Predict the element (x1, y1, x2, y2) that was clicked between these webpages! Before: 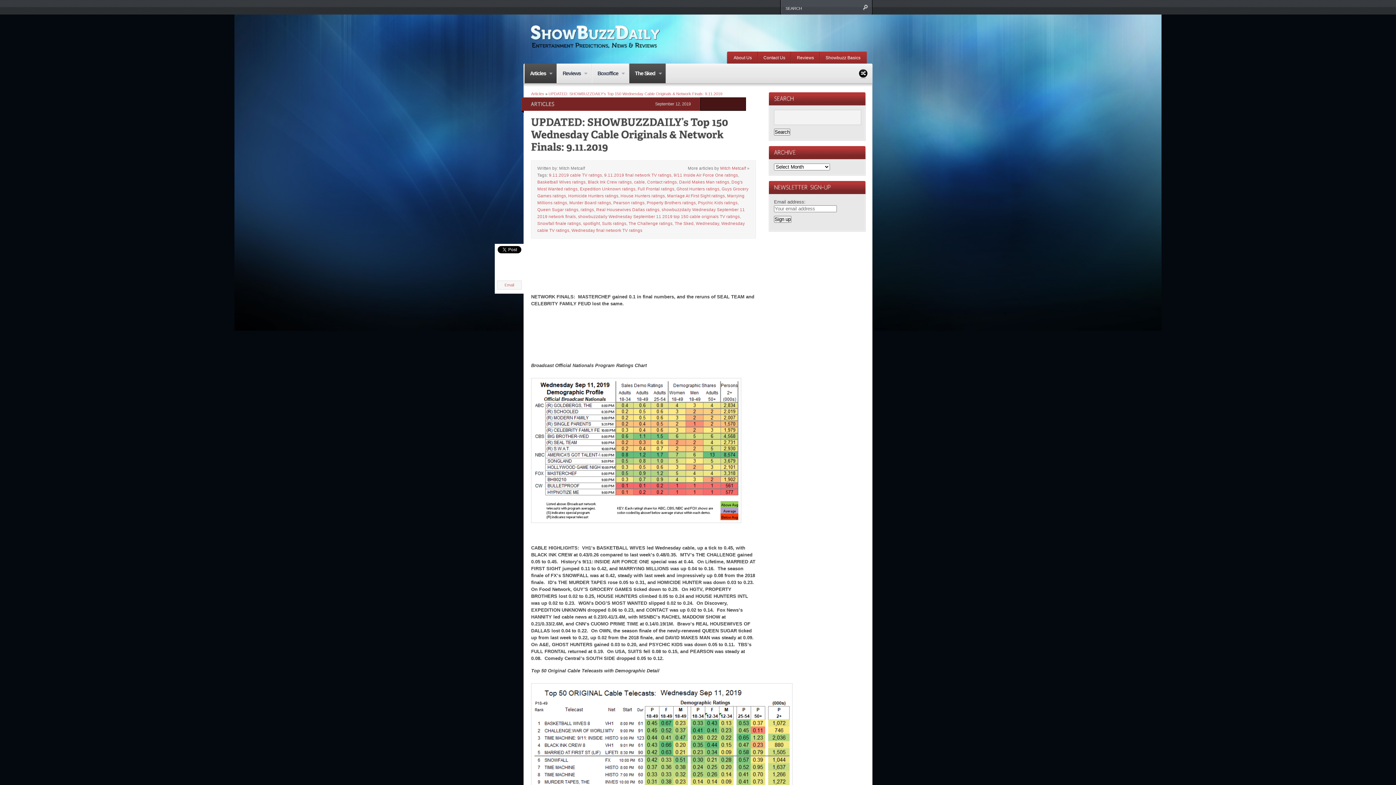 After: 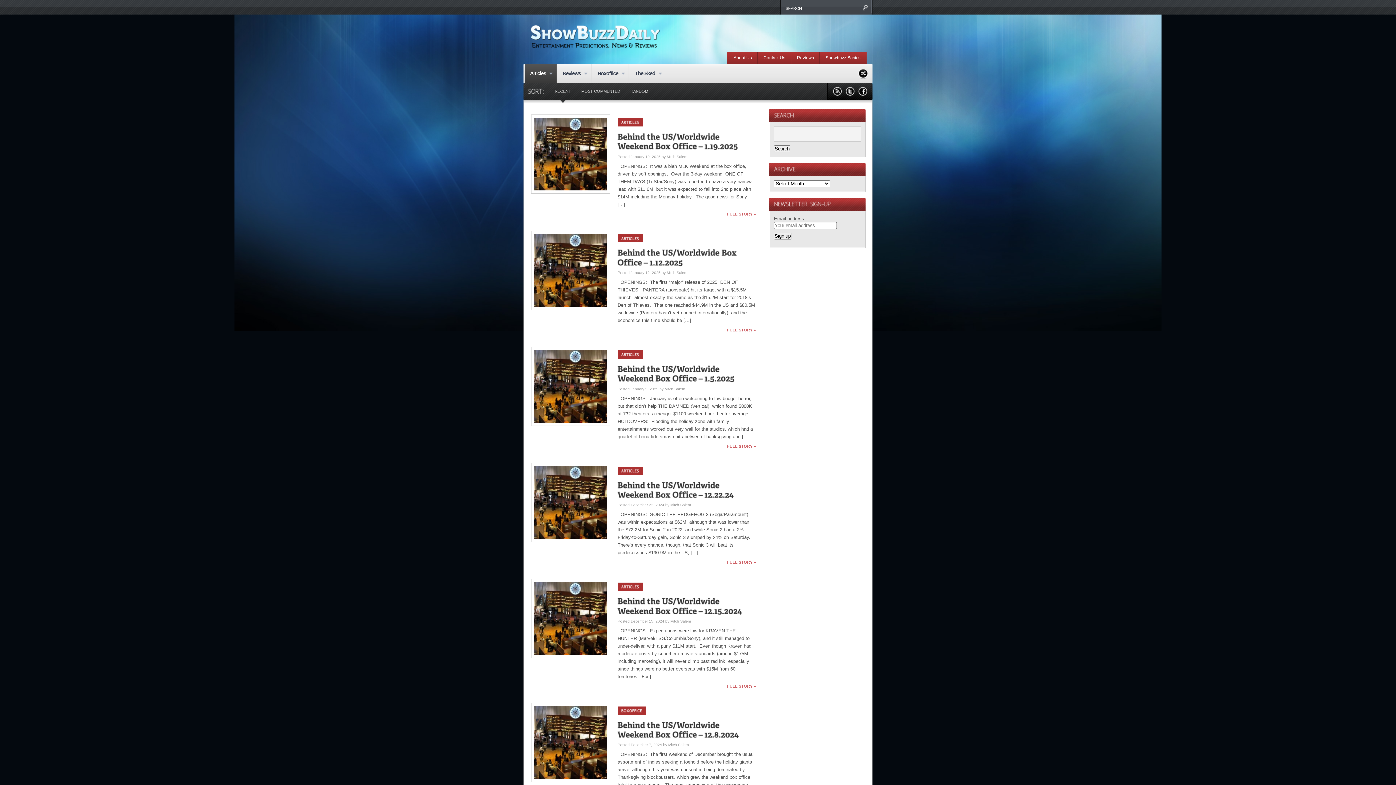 Action: label: Articles
» bbox: (524, 63, 557, 83)